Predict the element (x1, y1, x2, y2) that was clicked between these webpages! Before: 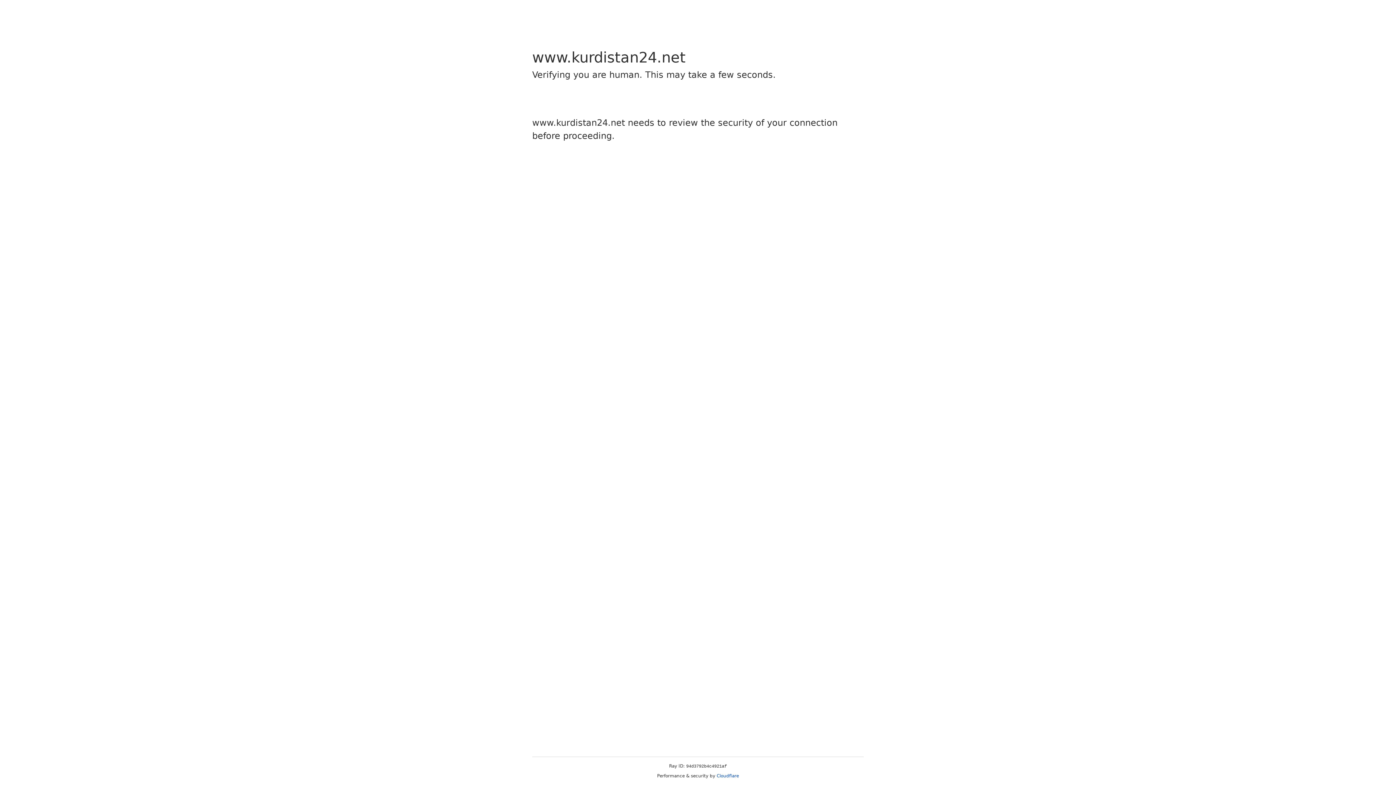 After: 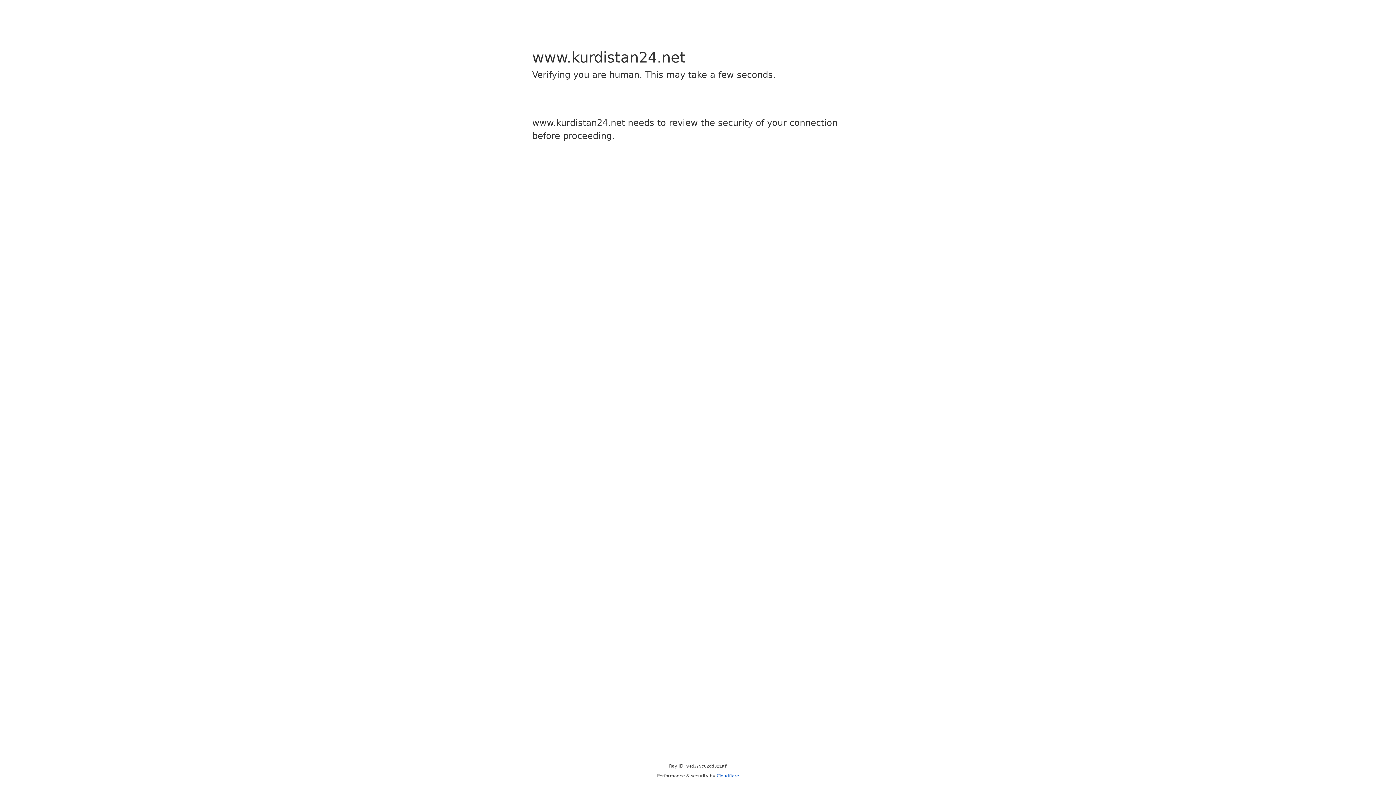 Action: bbox: (716, 773, 739, 778) label: Cloudflare